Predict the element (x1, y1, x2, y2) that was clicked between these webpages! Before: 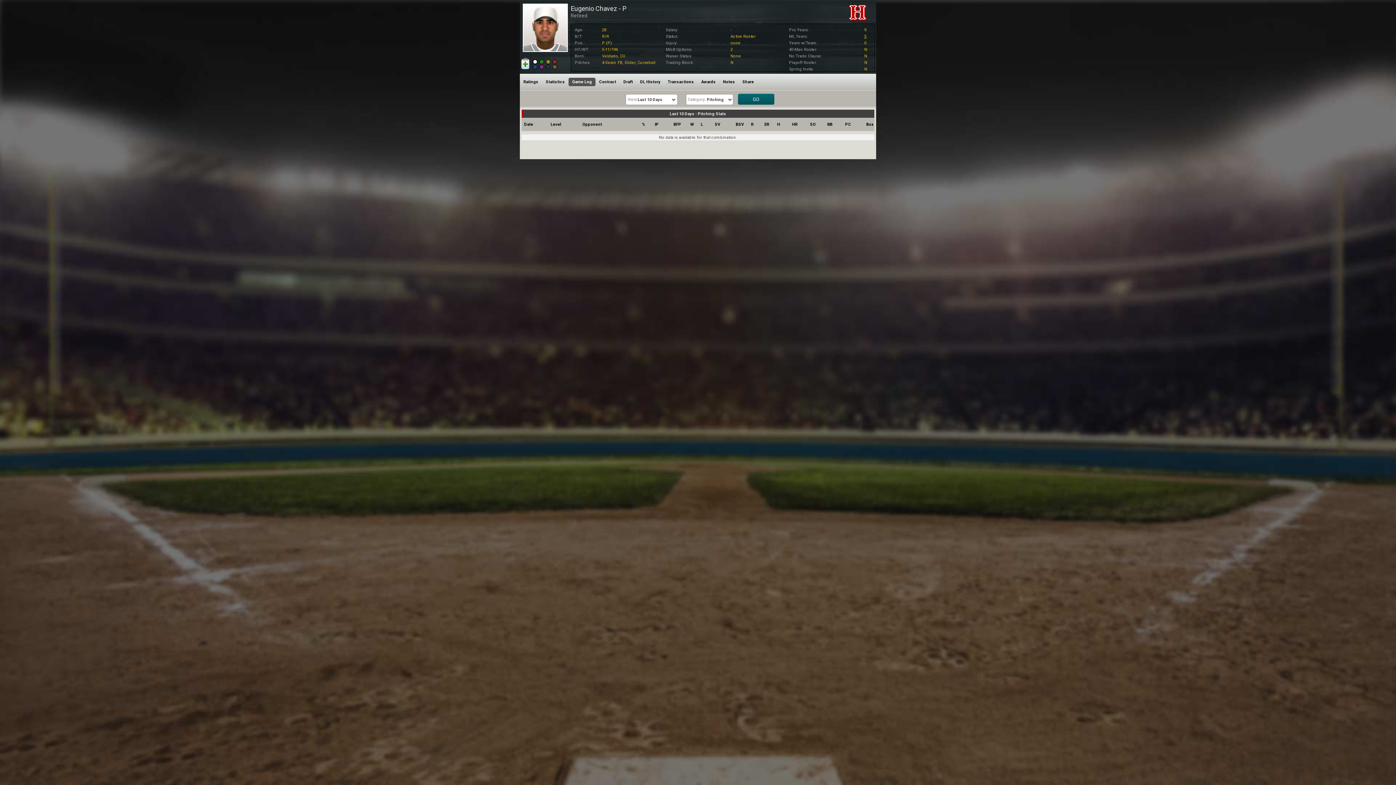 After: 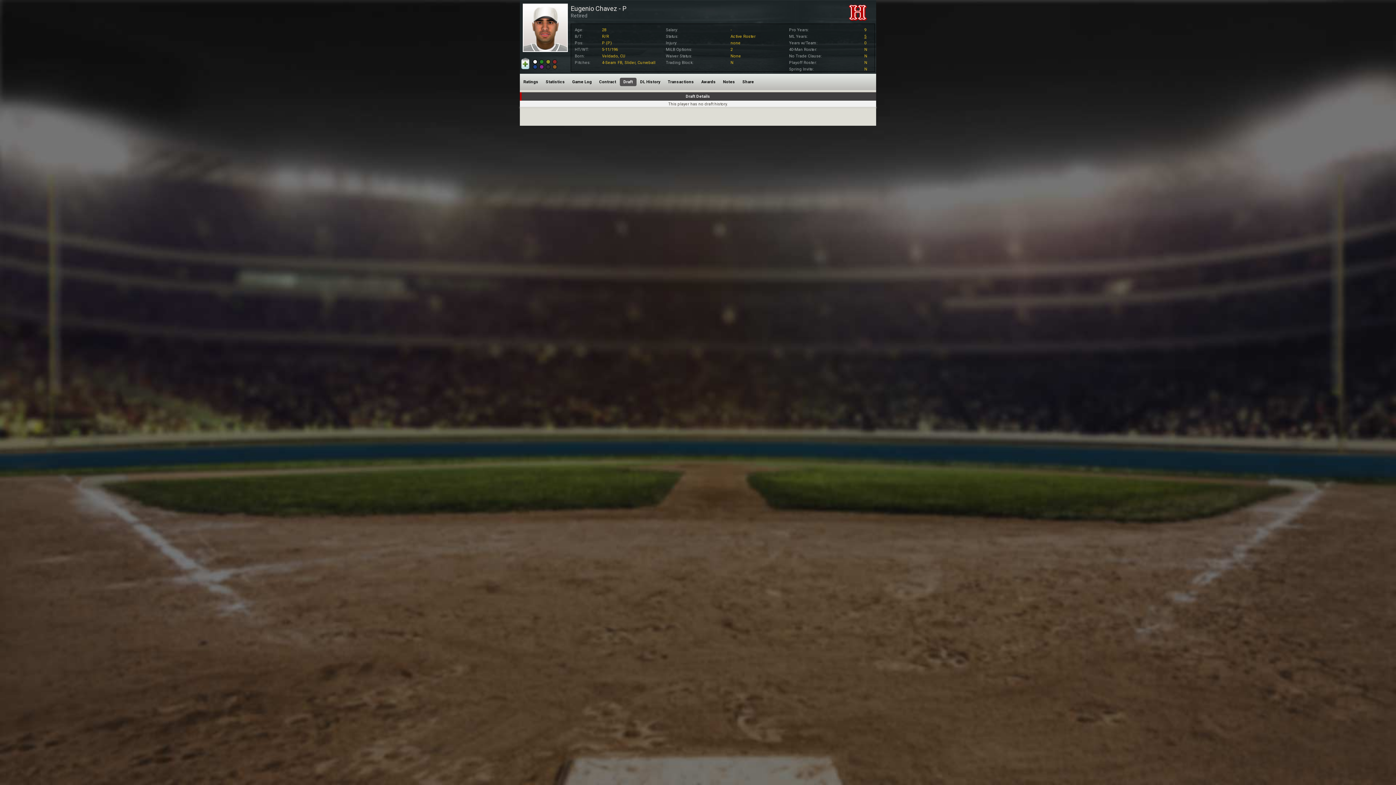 Action: bbox: (620, 77, 636, 86) label: Draft